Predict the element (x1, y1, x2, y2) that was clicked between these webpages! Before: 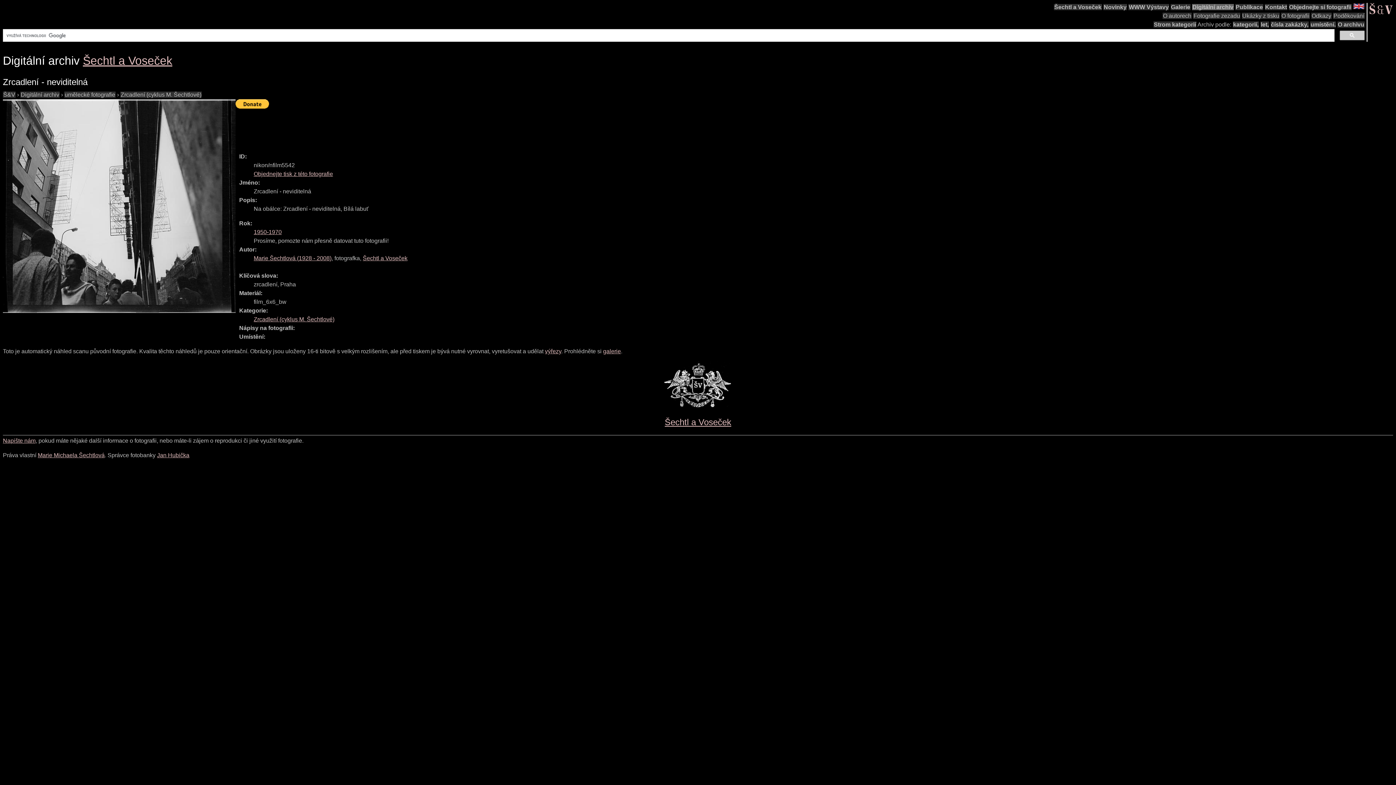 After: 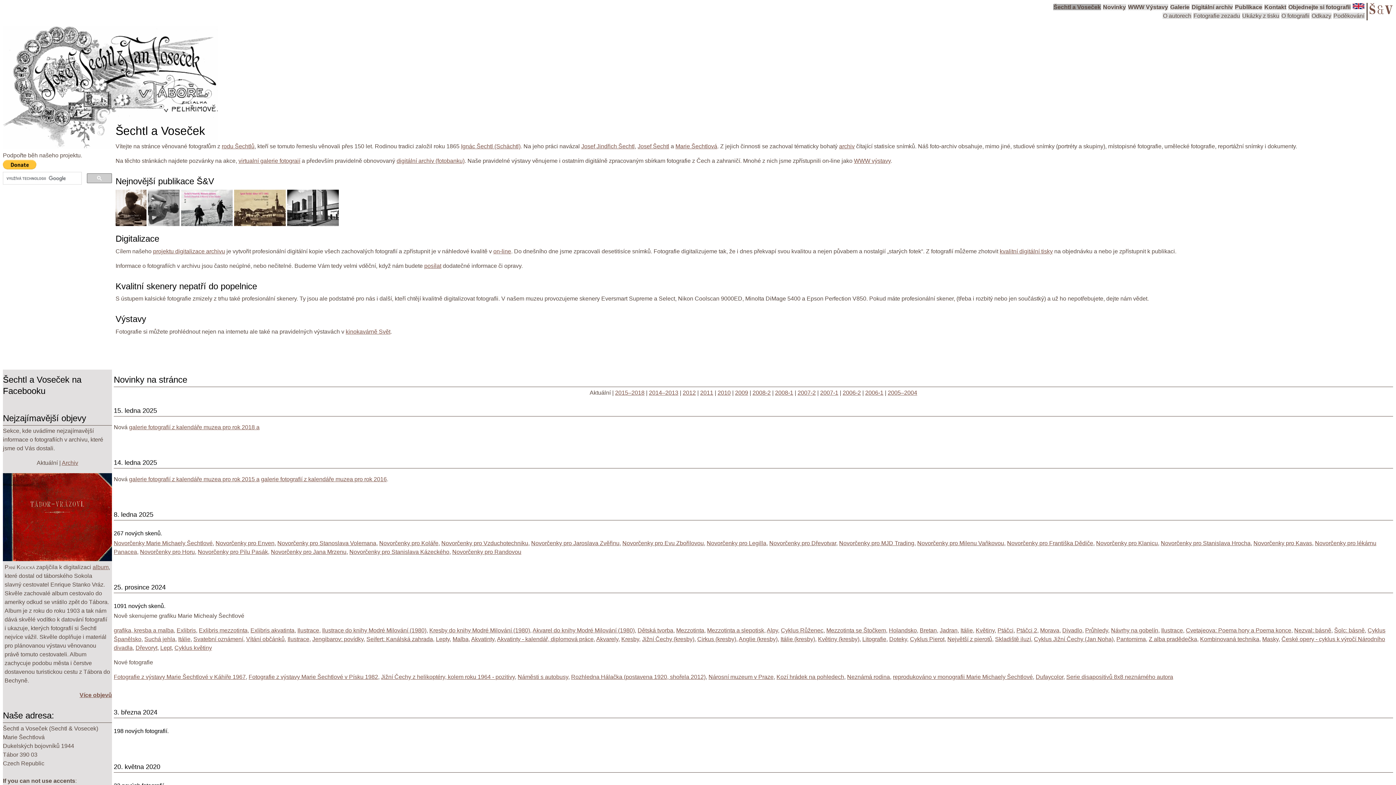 Action: bbox: (664, 404, 732, 410)